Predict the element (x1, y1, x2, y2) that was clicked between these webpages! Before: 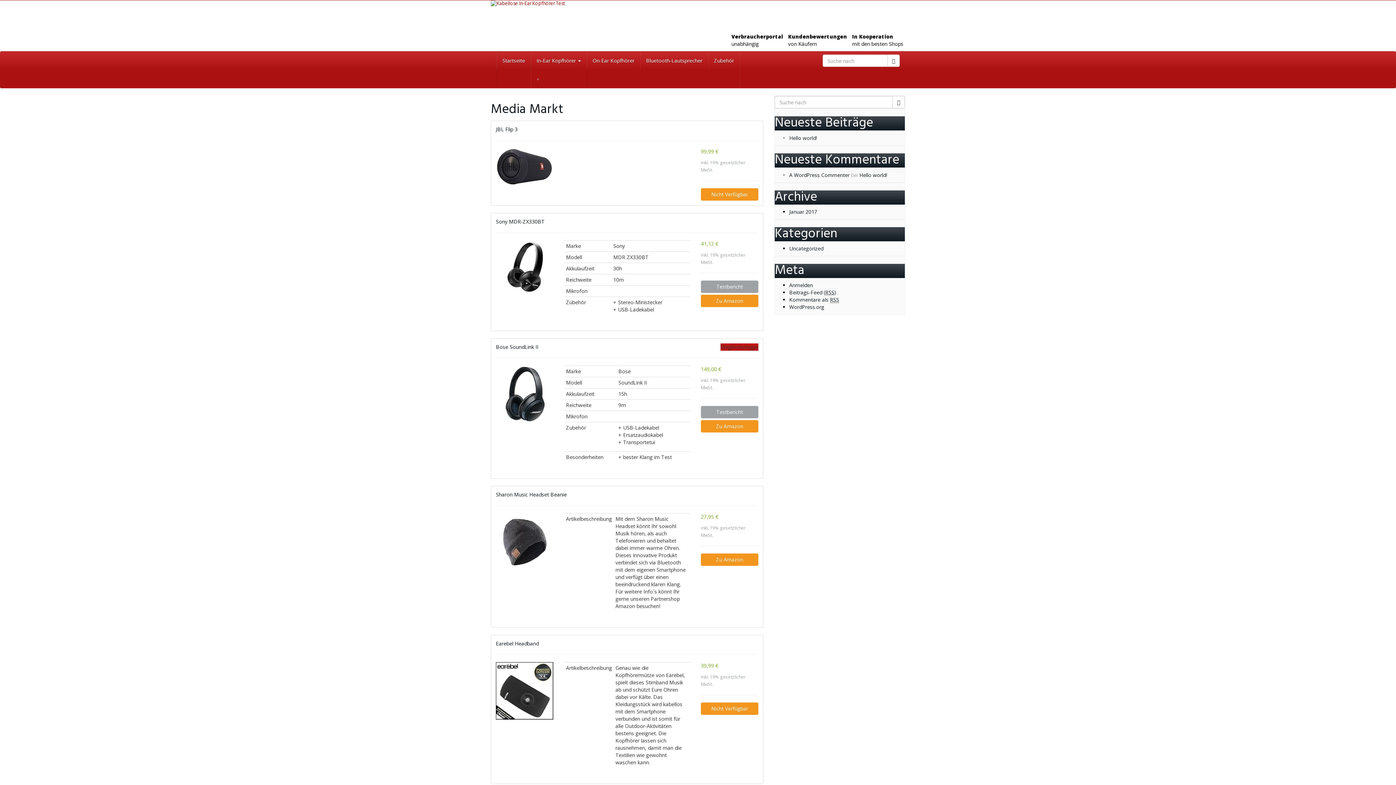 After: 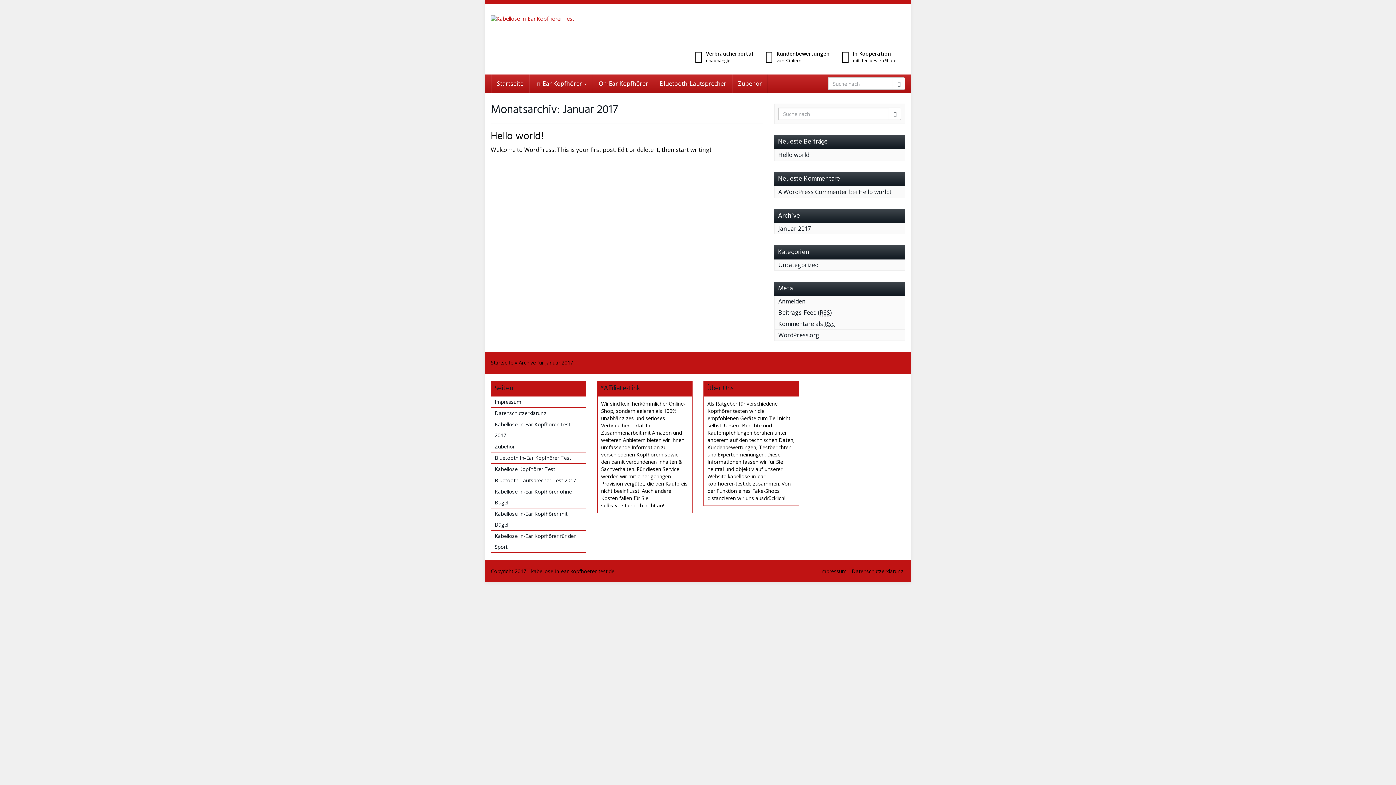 Action: label: Januar 2017 bbox: (789, 208, 817, 215)